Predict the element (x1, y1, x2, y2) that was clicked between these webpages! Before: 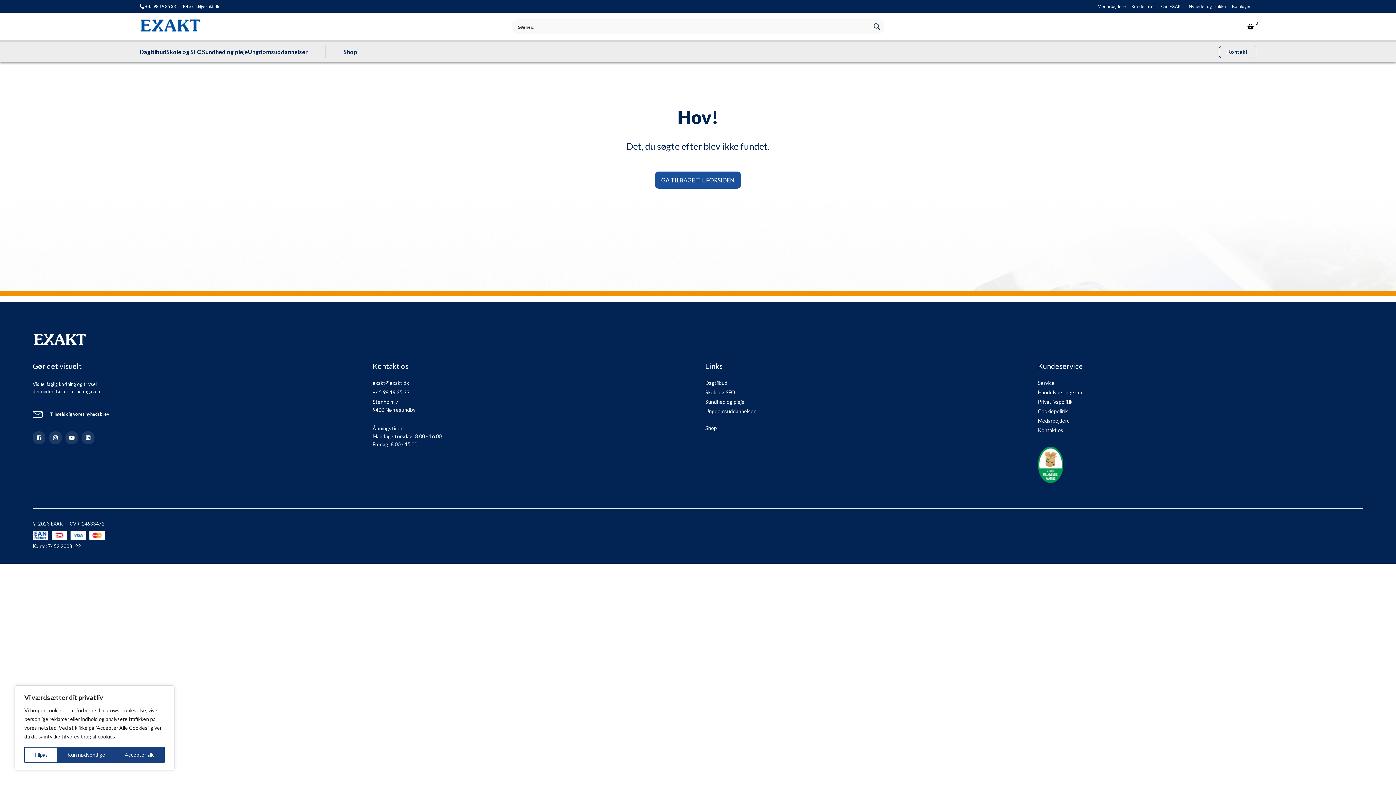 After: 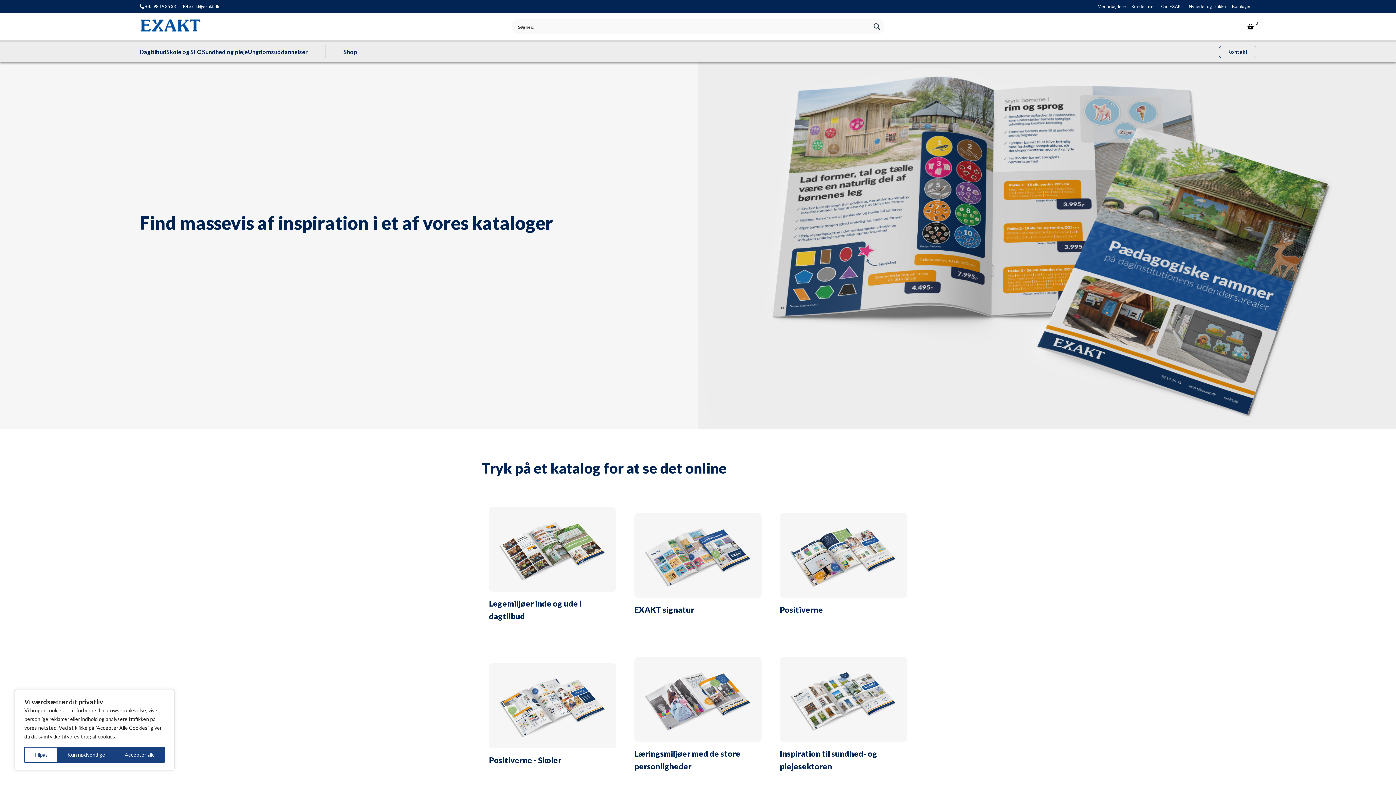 Action: label: Kataloger bbox: (1232, 3, 1251, 9)